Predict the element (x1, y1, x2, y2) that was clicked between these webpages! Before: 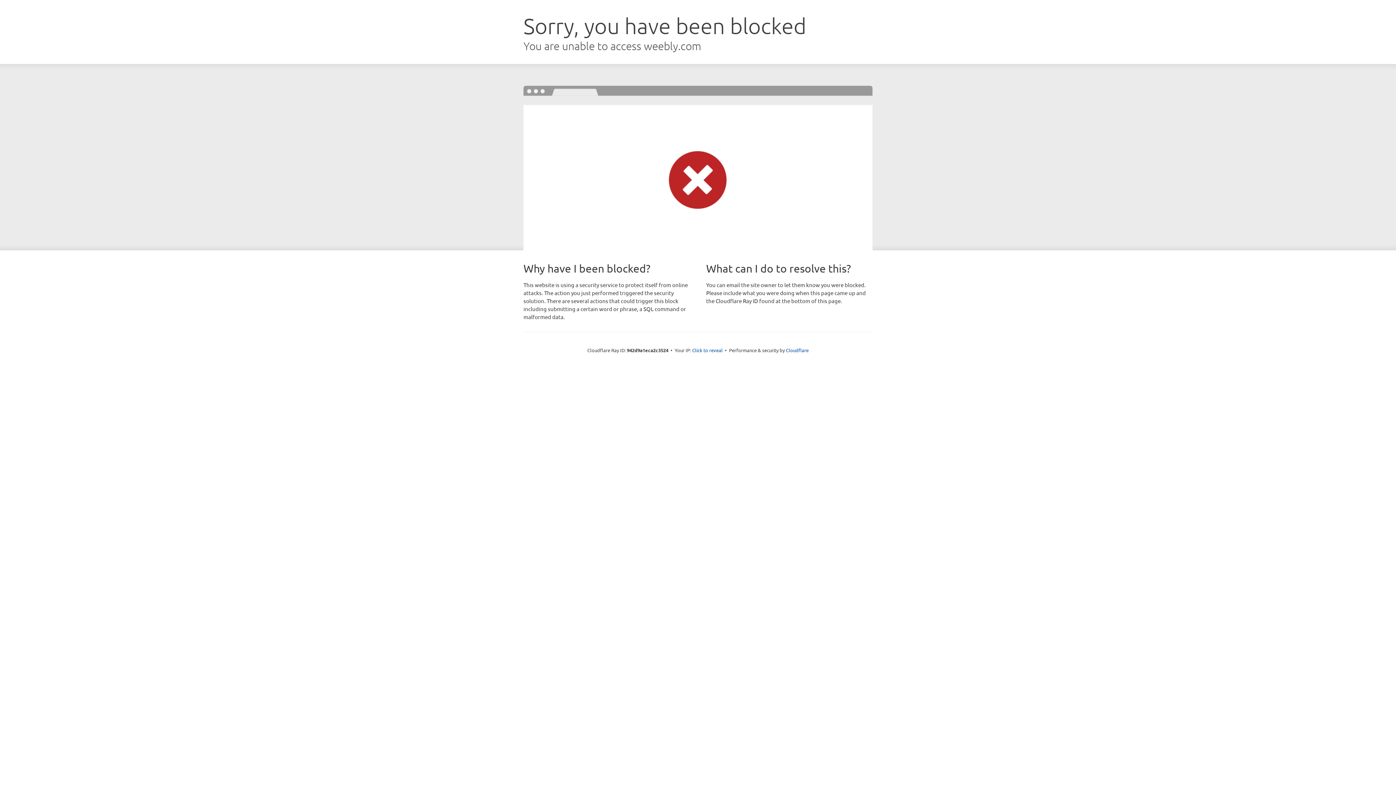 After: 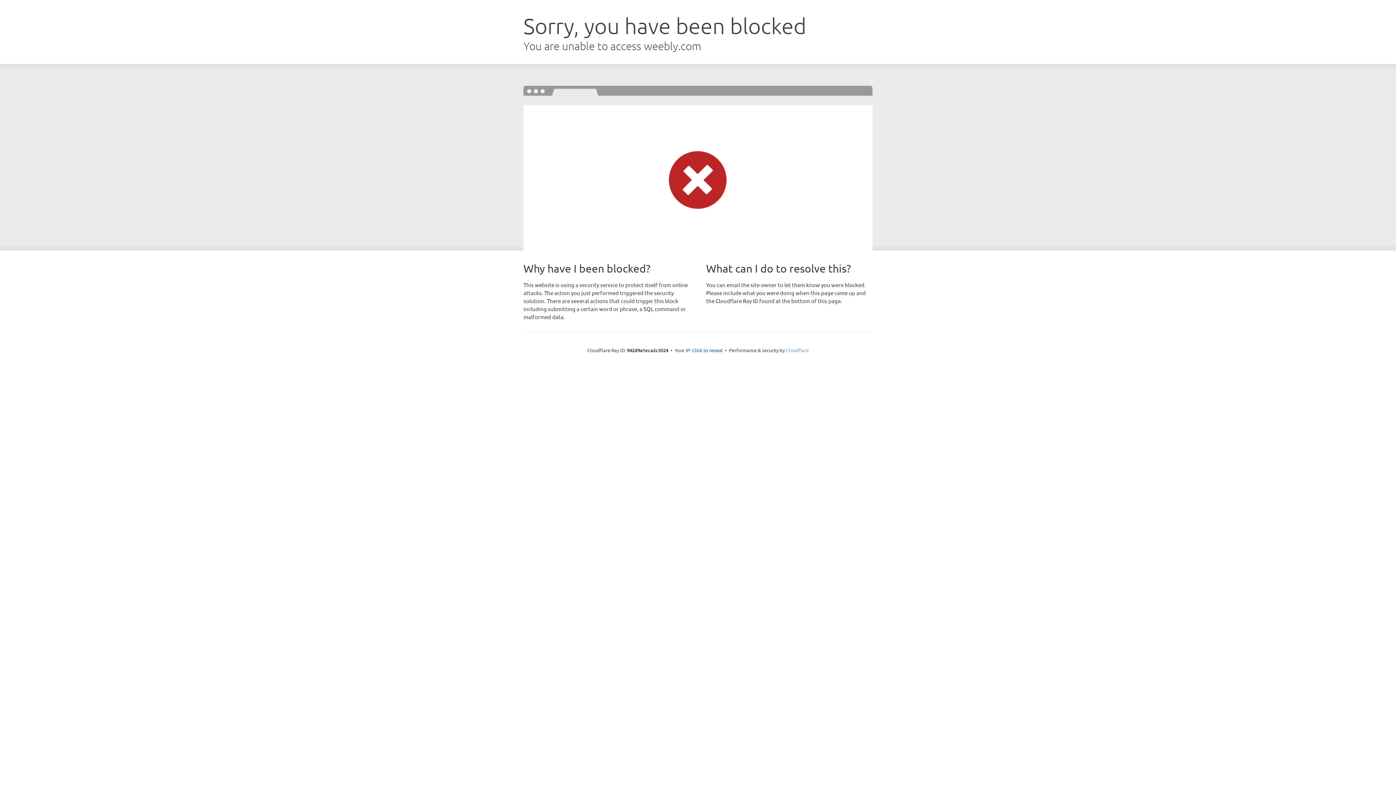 Action: label: Cloudflare bbox: (786, 347, 808, 353)